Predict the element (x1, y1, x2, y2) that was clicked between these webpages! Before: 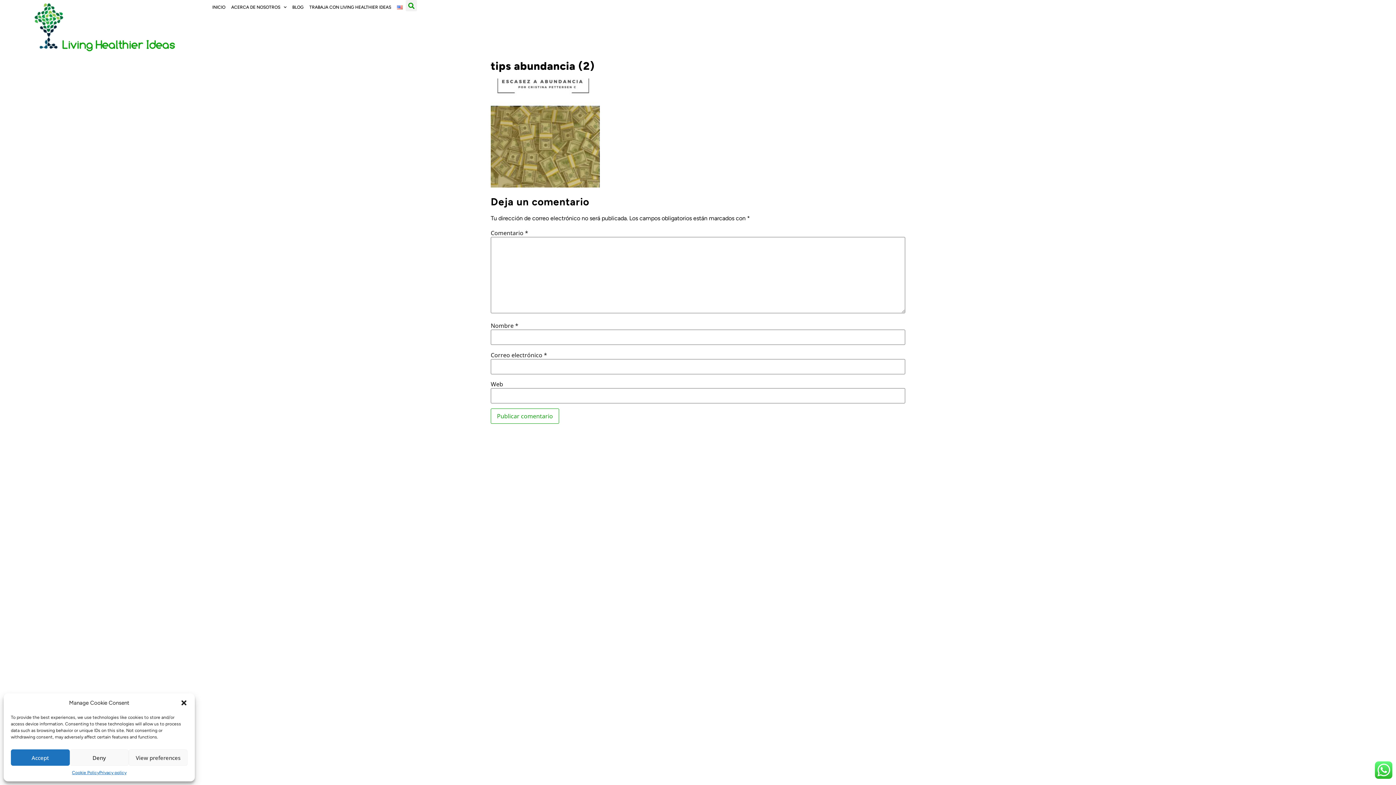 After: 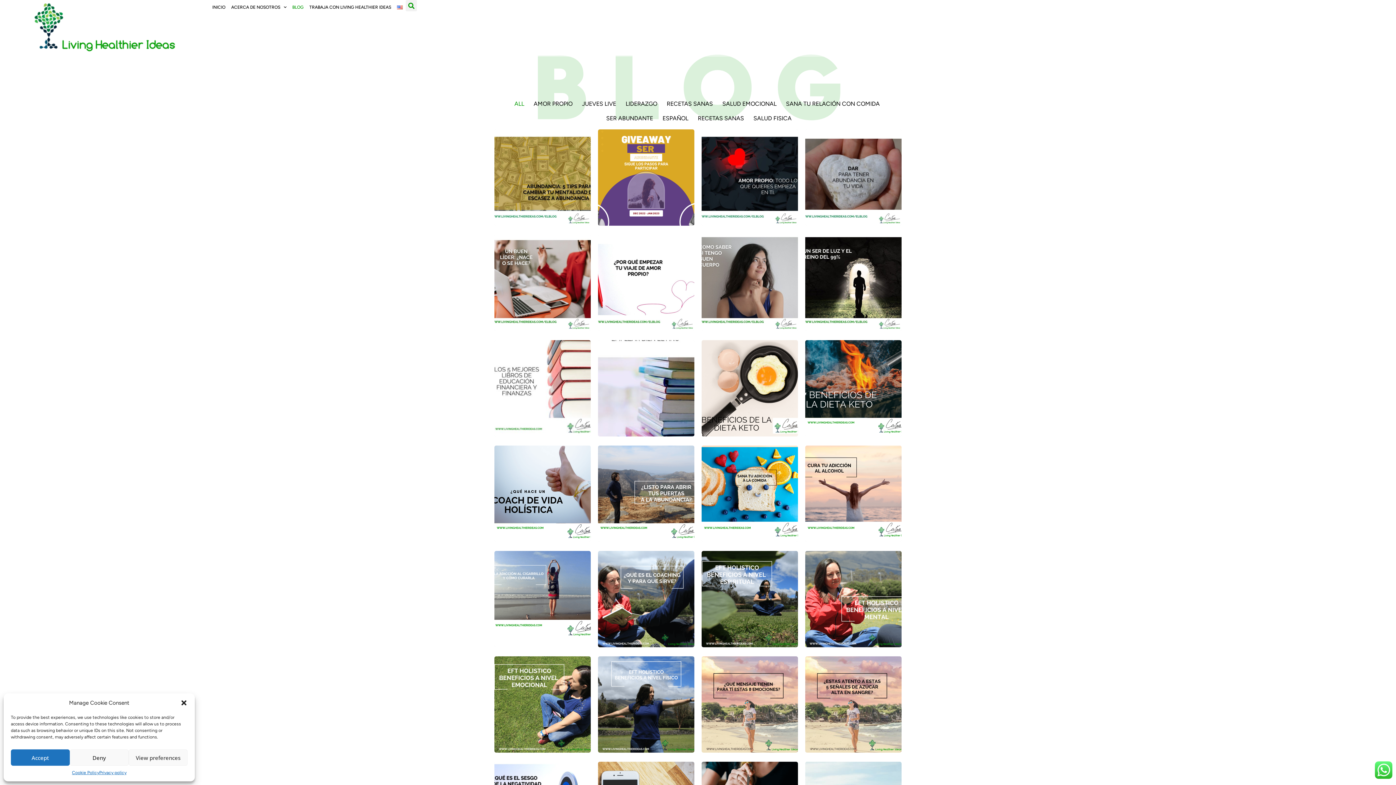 Action: bbox: (289, 0, 306, 14) label: BLOG